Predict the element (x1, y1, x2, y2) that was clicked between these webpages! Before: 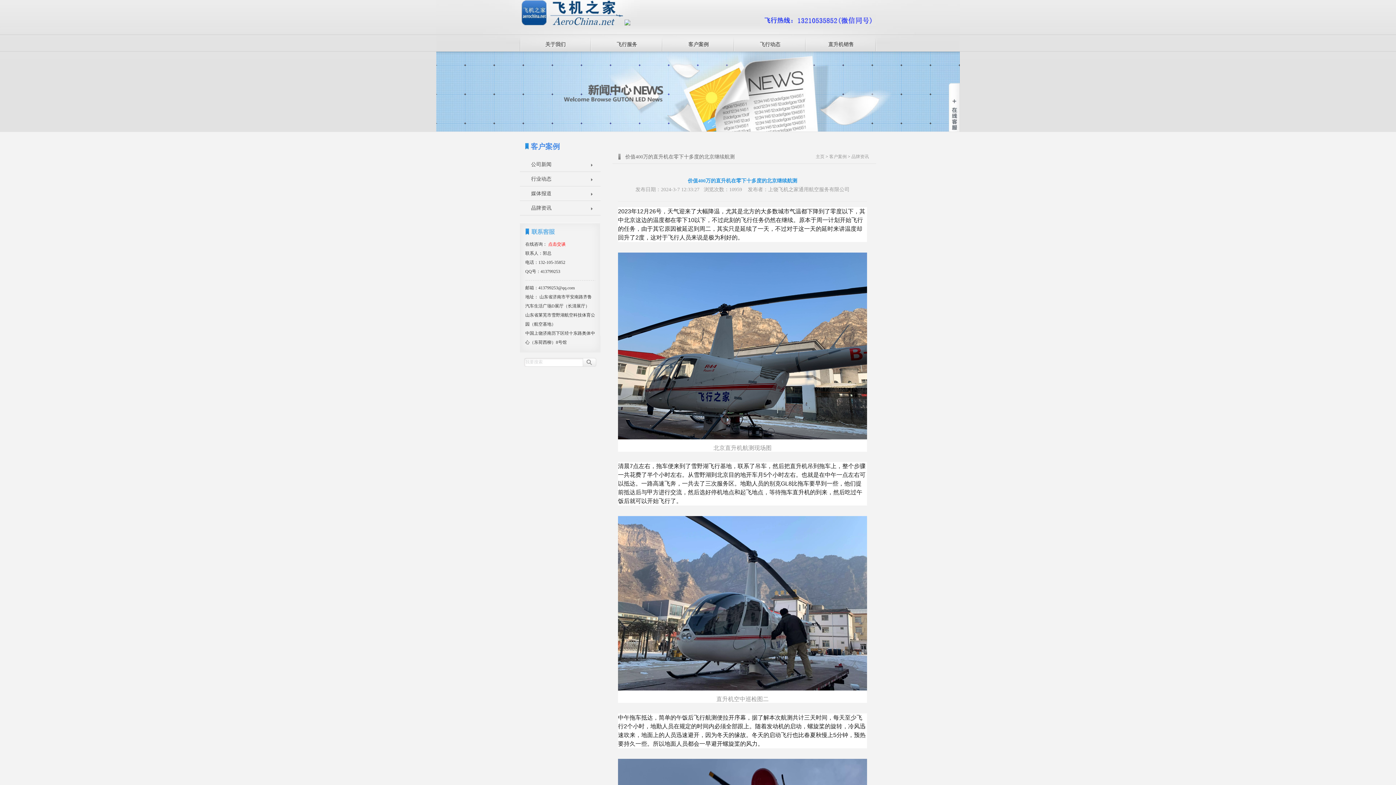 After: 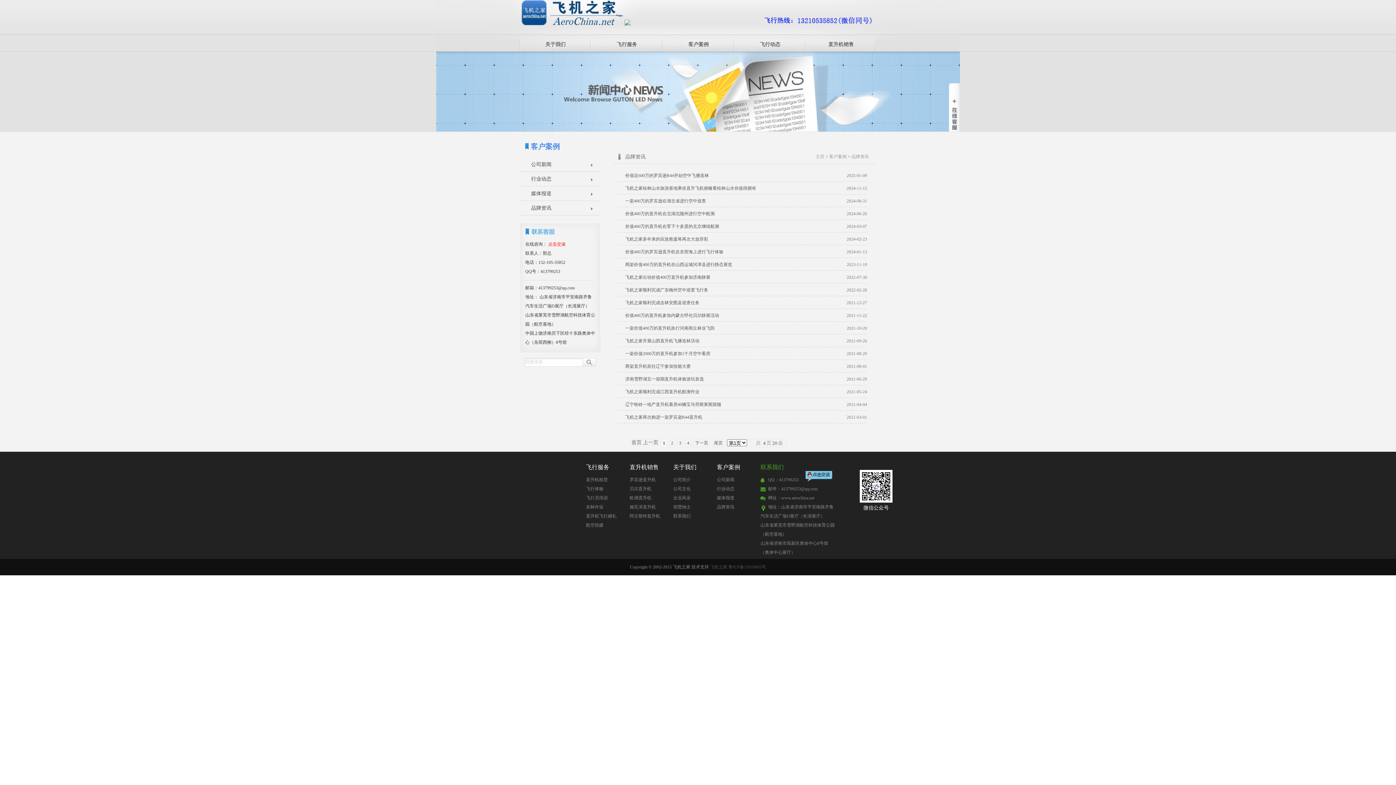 Action: label: 品牌资讯 bbox: (520, 201, 600, 215)